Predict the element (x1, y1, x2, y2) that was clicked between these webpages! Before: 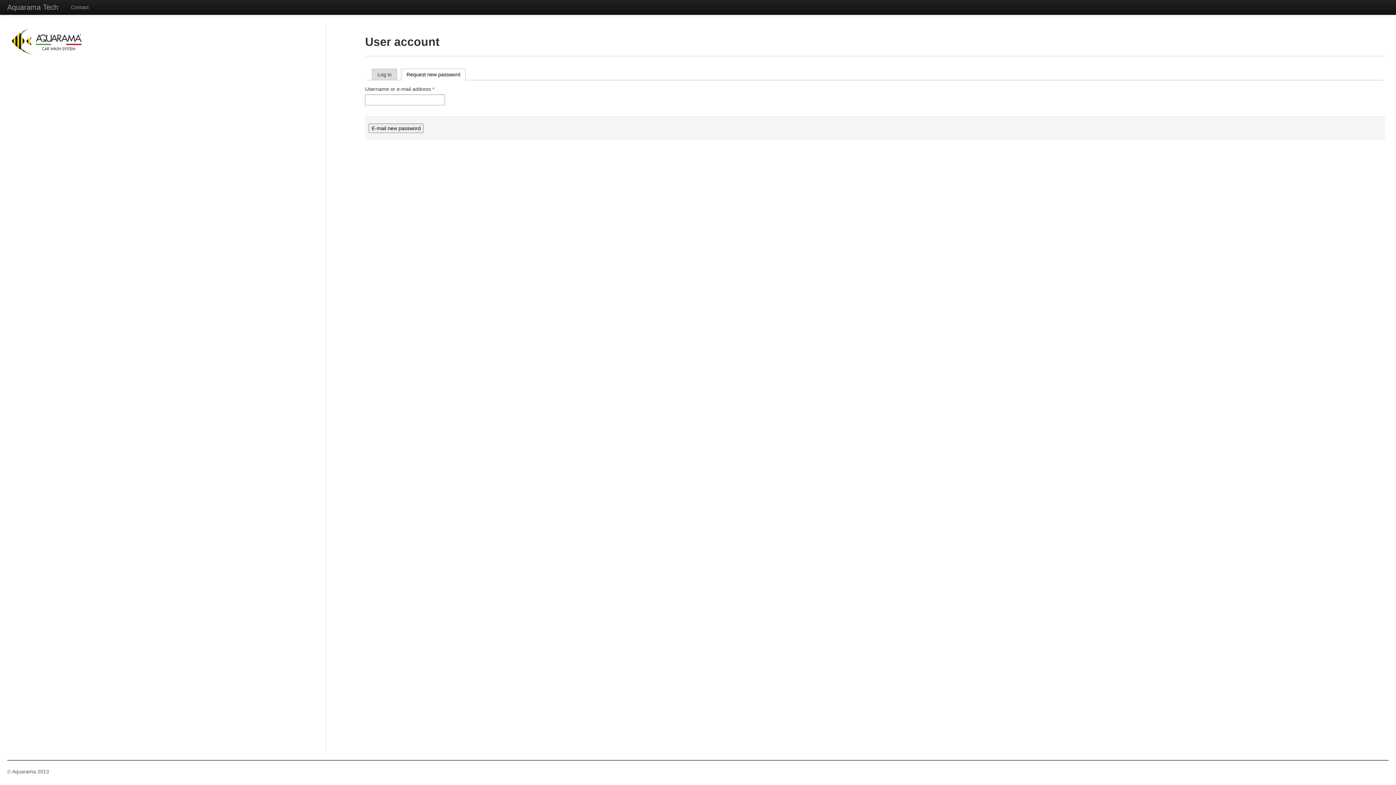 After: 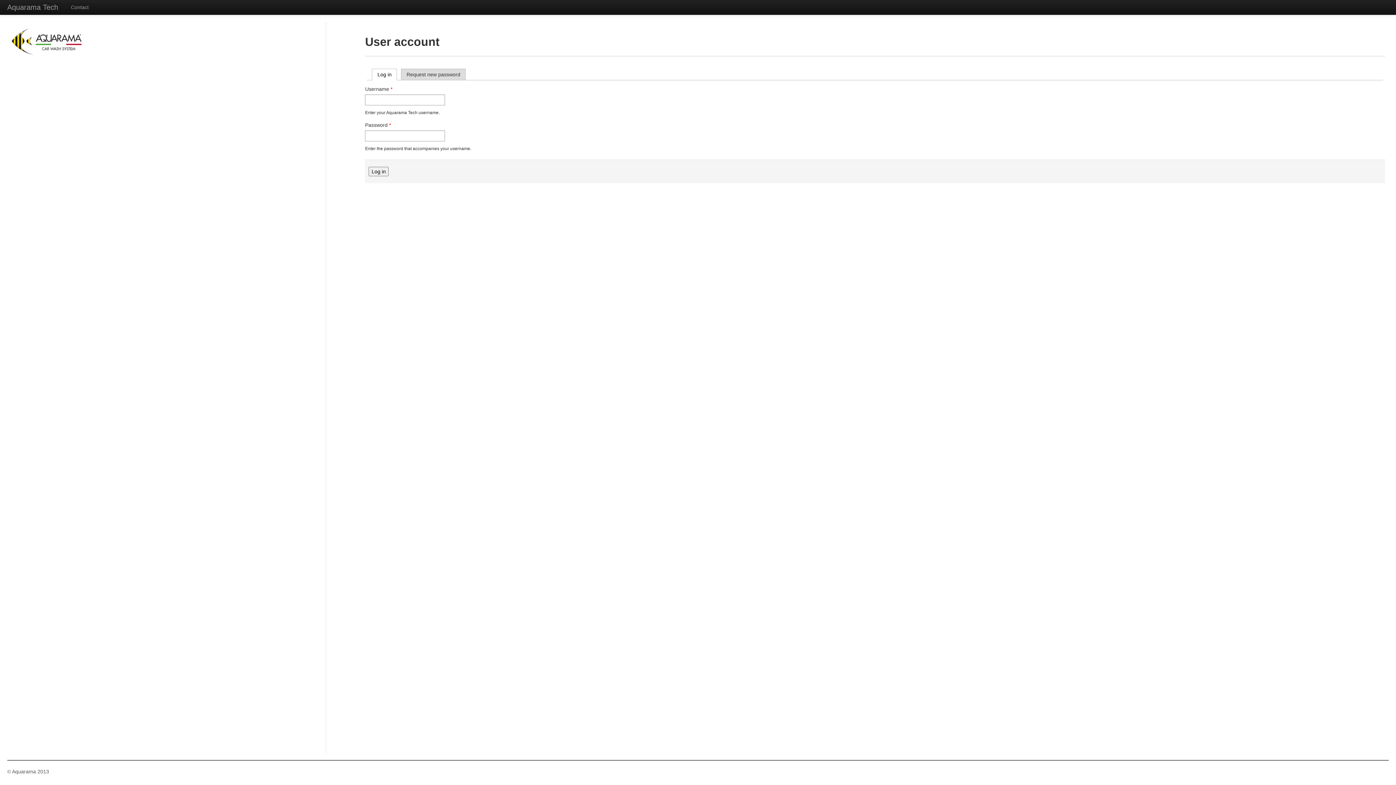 Action: label: Log in bbox: (372, 68, 397, 80)